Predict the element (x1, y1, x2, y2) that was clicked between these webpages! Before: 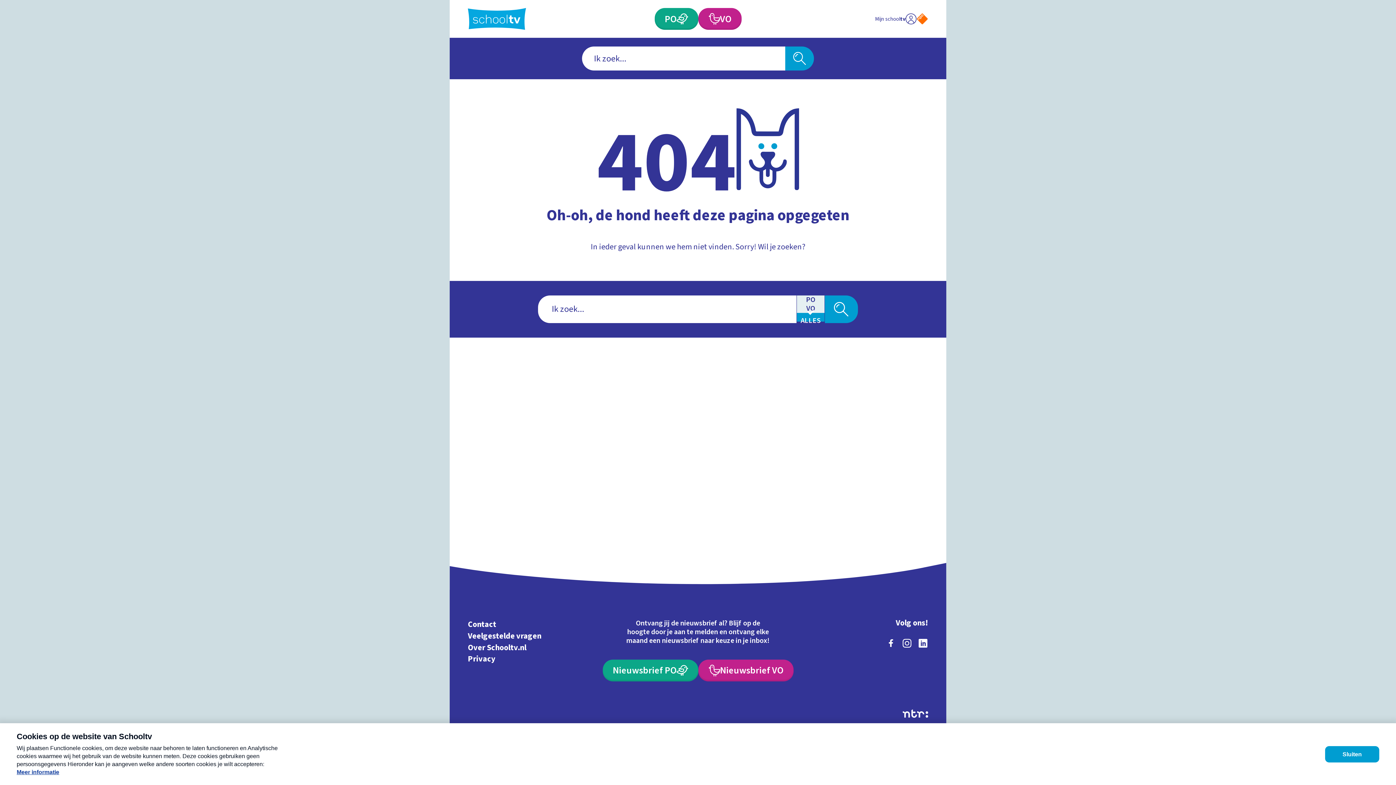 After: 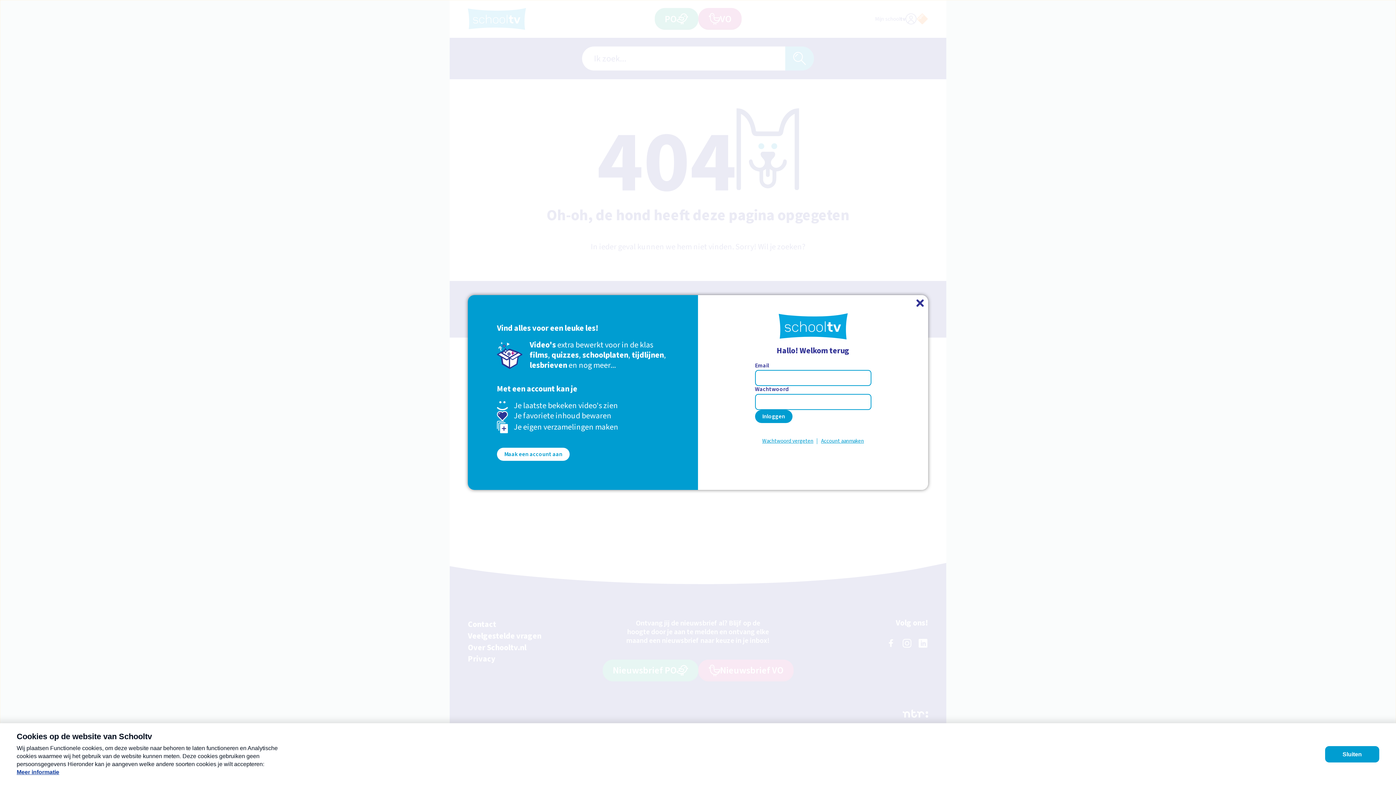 Action: label: Ga naar mijn schooltv bbox: (875, 7, 916, 30)